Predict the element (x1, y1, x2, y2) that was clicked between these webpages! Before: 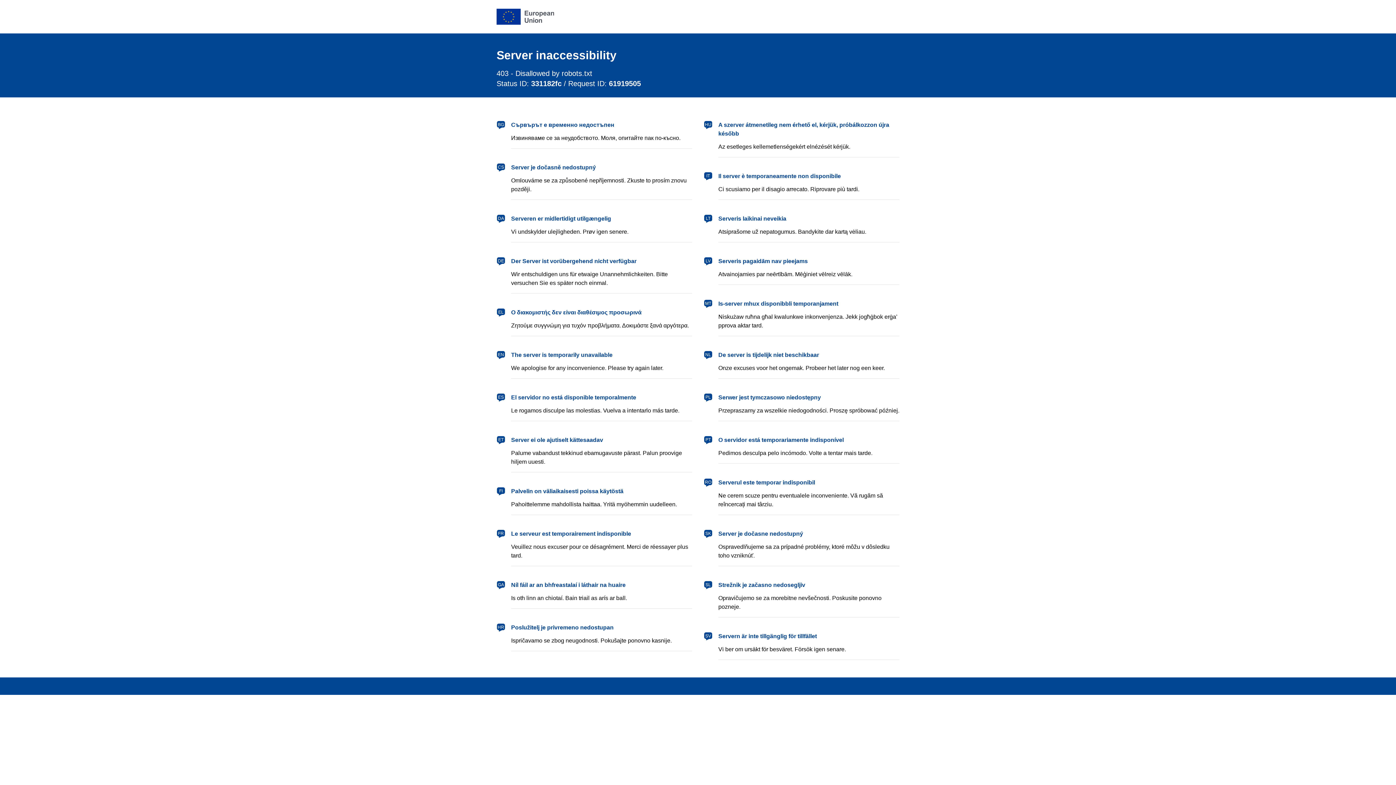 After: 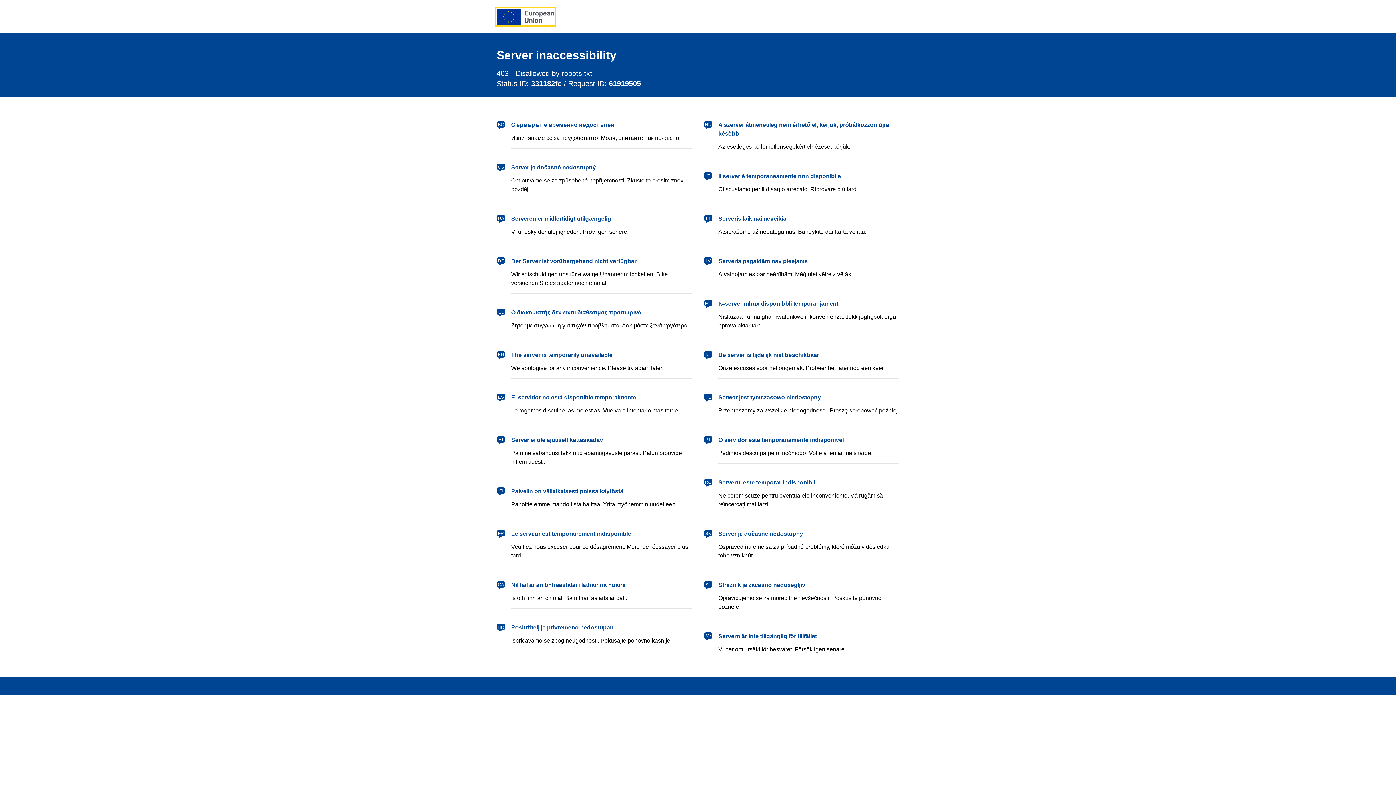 Action: label: European Union bbox: (496, 8, 554, 24)